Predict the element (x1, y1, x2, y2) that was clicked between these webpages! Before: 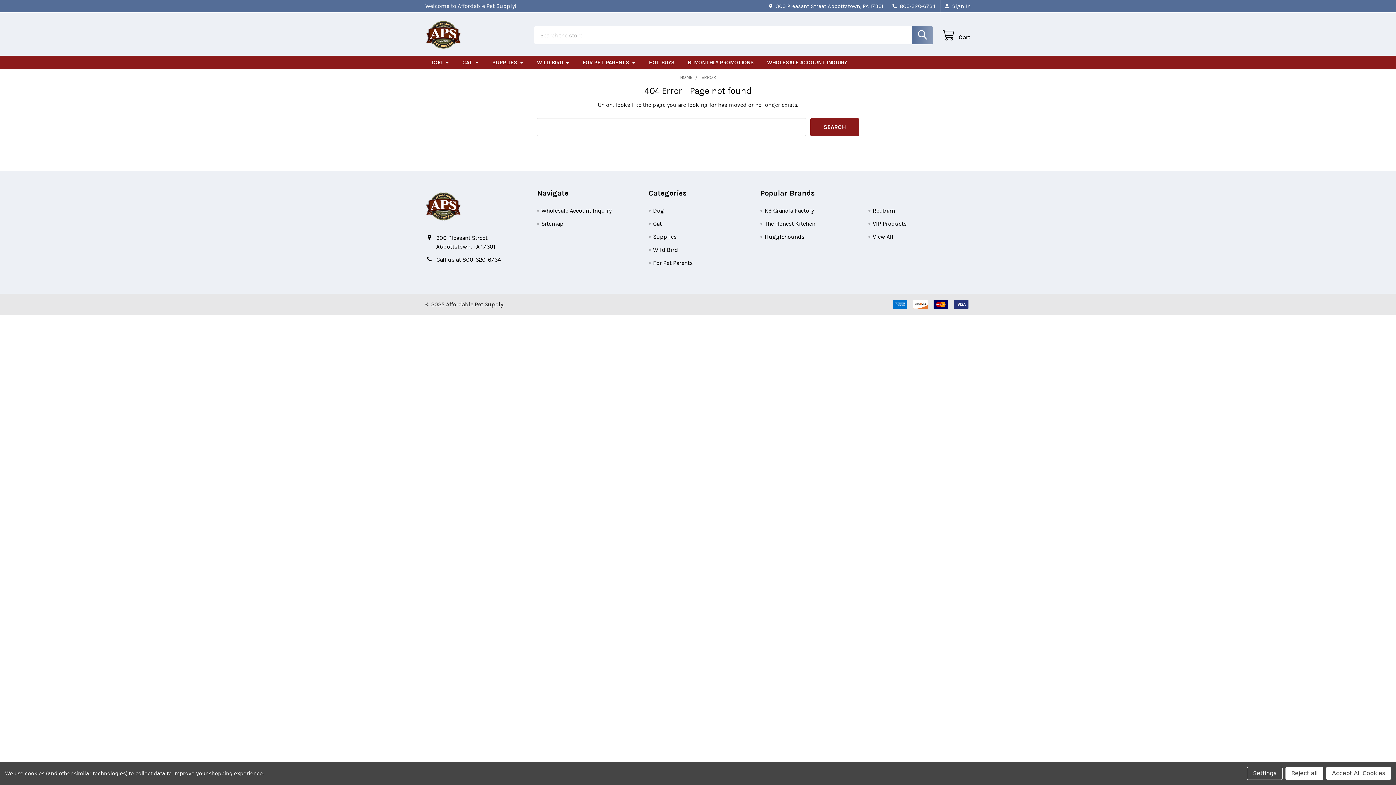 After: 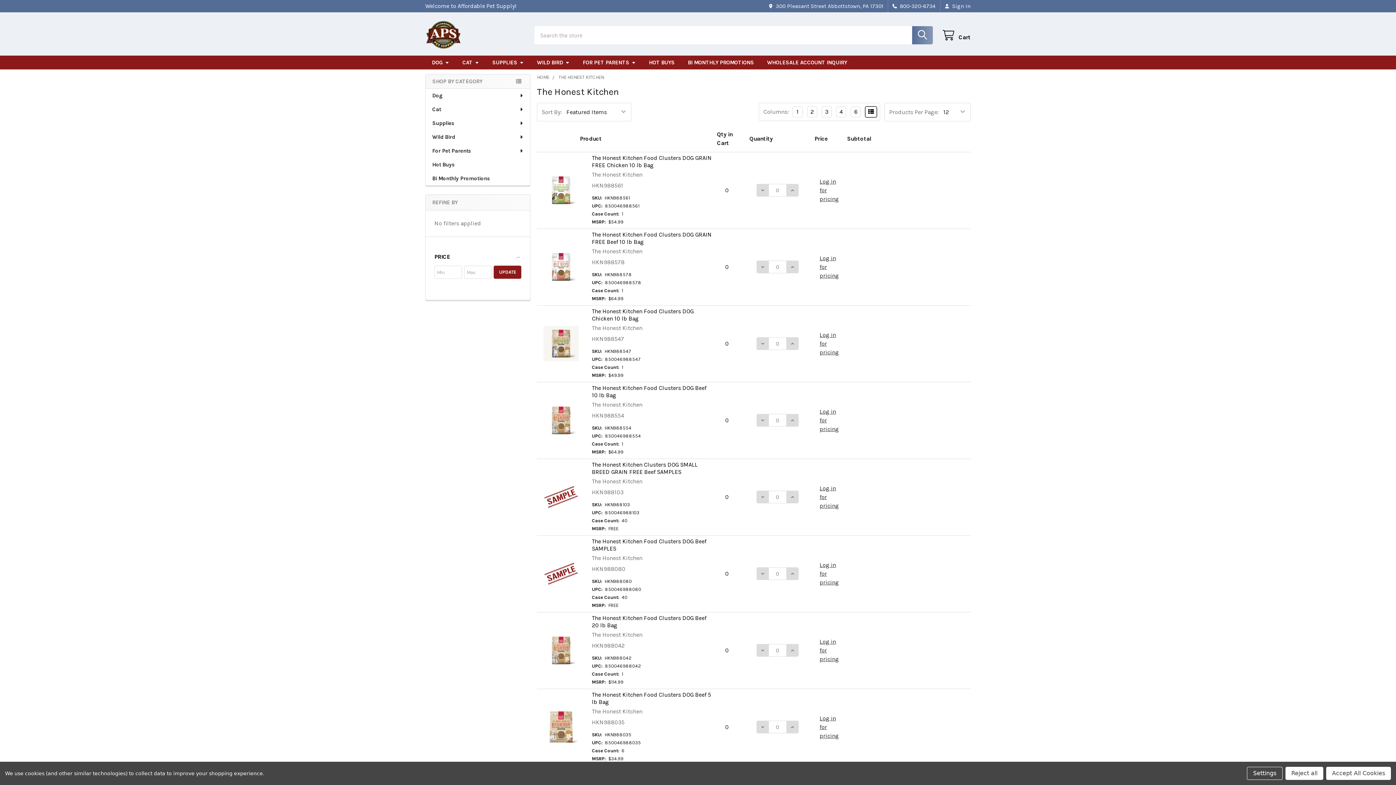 Action: label: The Honest Kitchen bbox: (764, 220, 815, 227)